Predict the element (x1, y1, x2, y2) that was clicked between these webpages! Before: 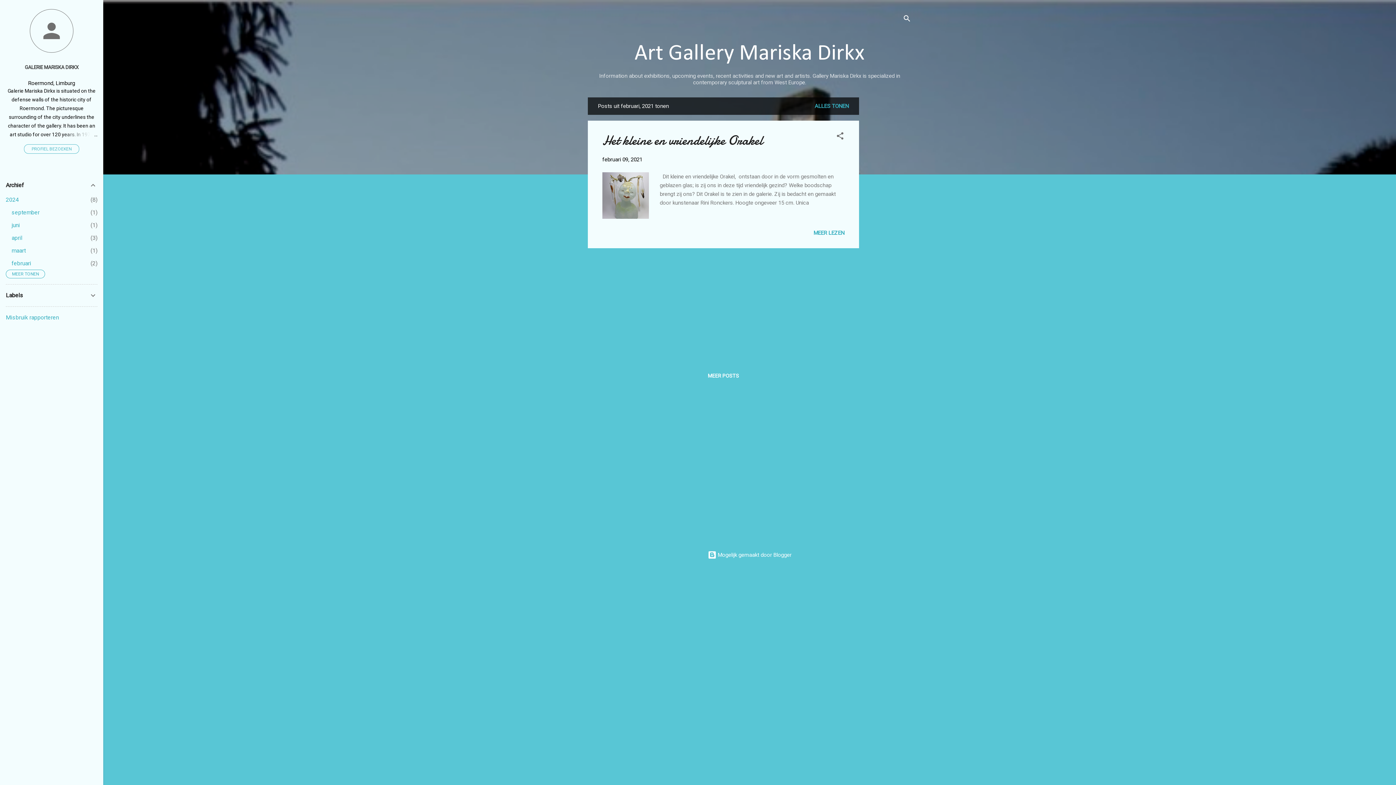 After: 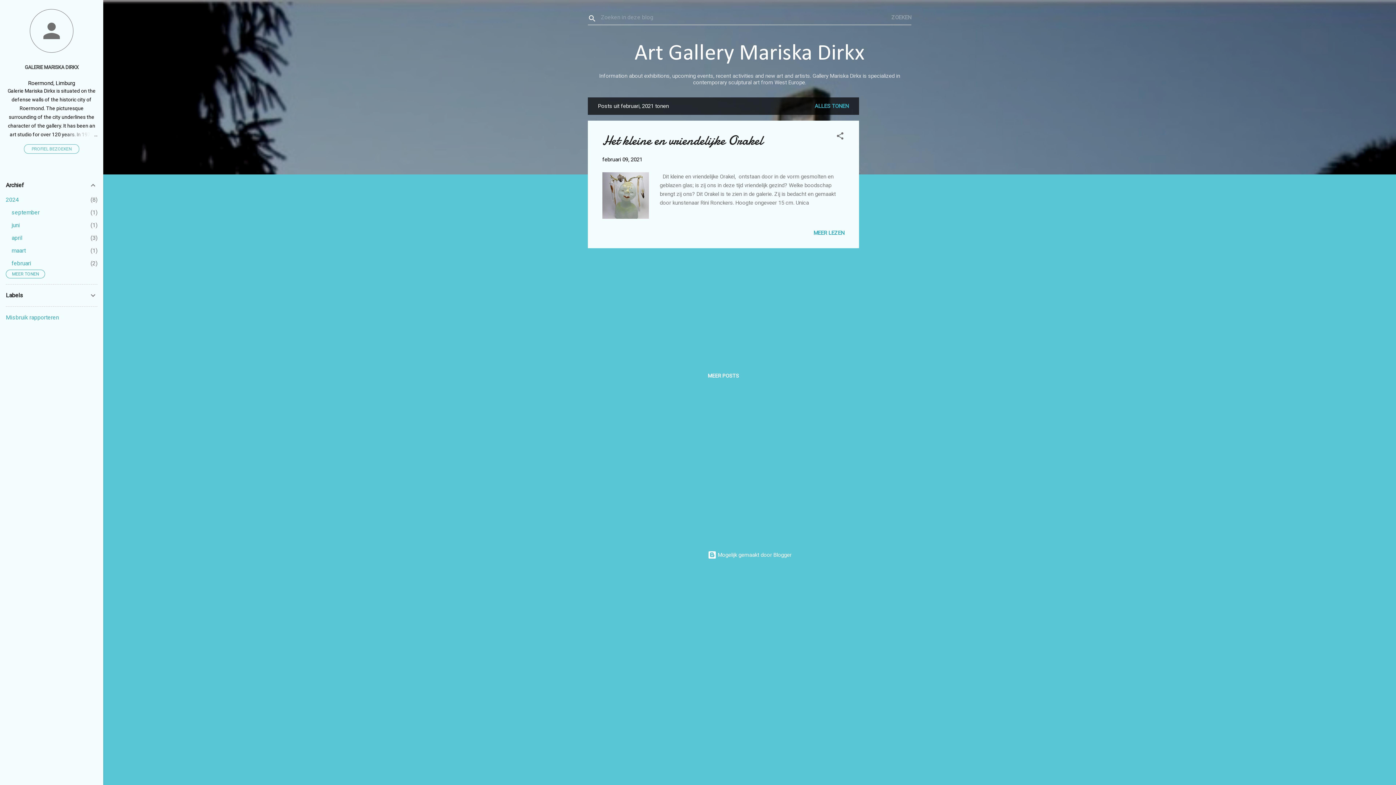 Action: label: Zoeken bbox: (902, 8, 911, 30)